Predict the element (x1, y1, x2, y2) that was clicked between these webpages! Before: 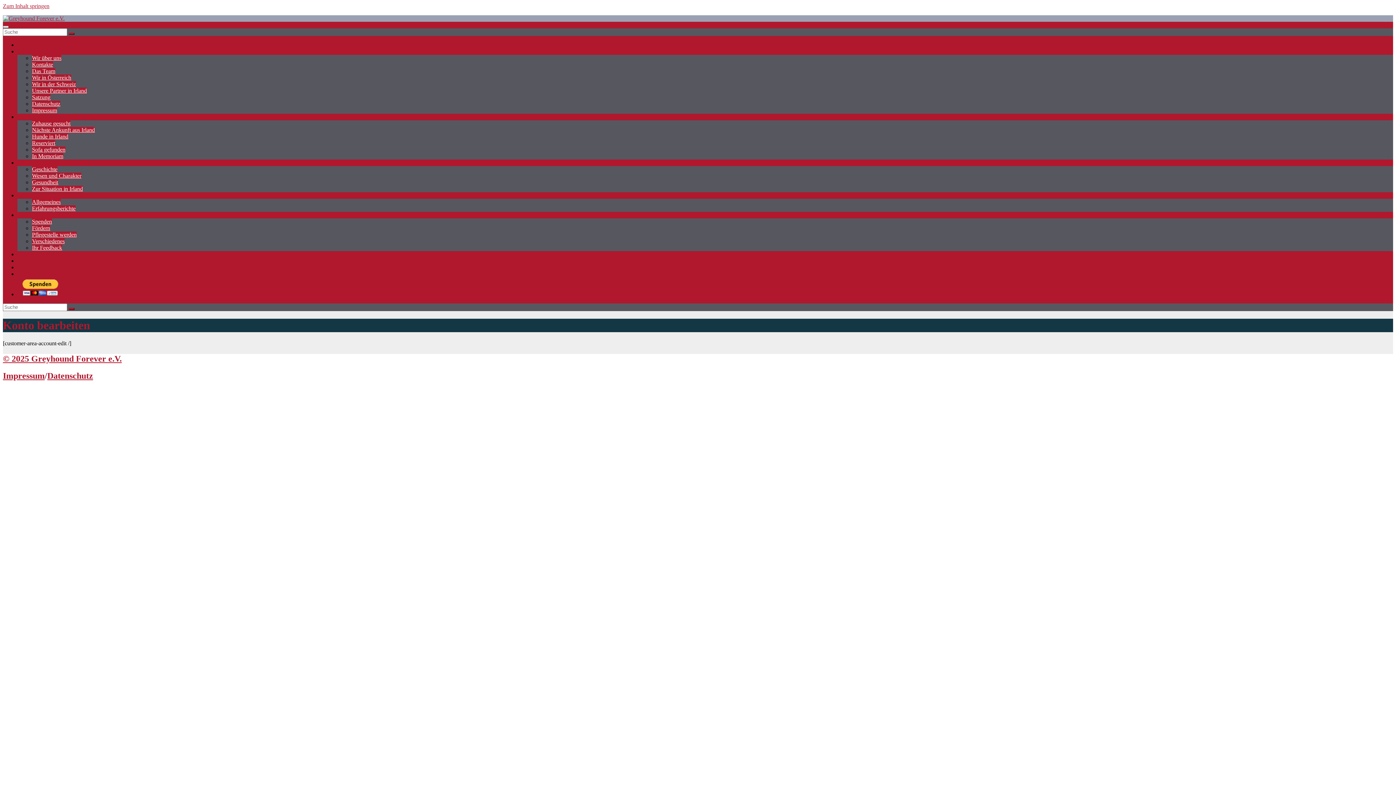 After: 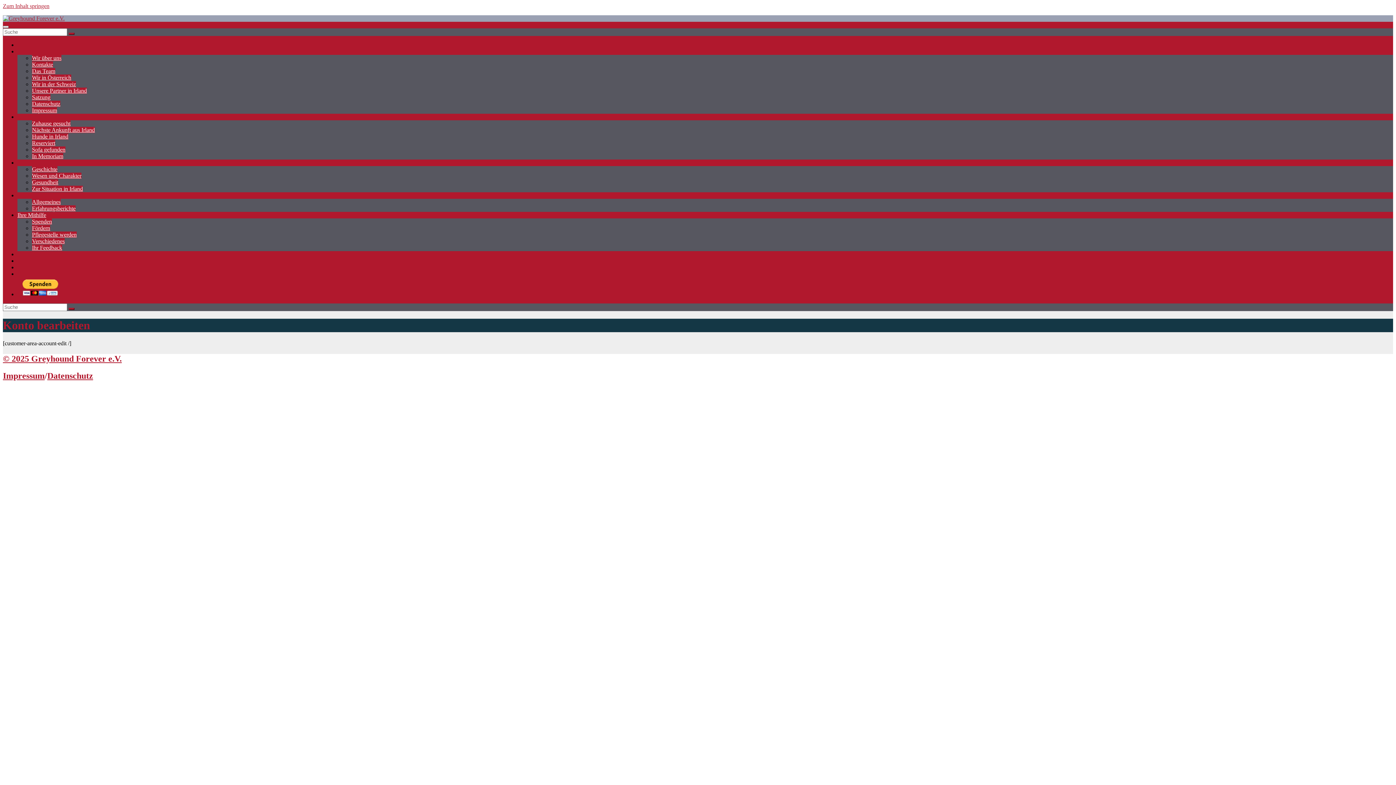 Action: bbox: (17, 212, 46, 218) label: Ihre Mithilfe